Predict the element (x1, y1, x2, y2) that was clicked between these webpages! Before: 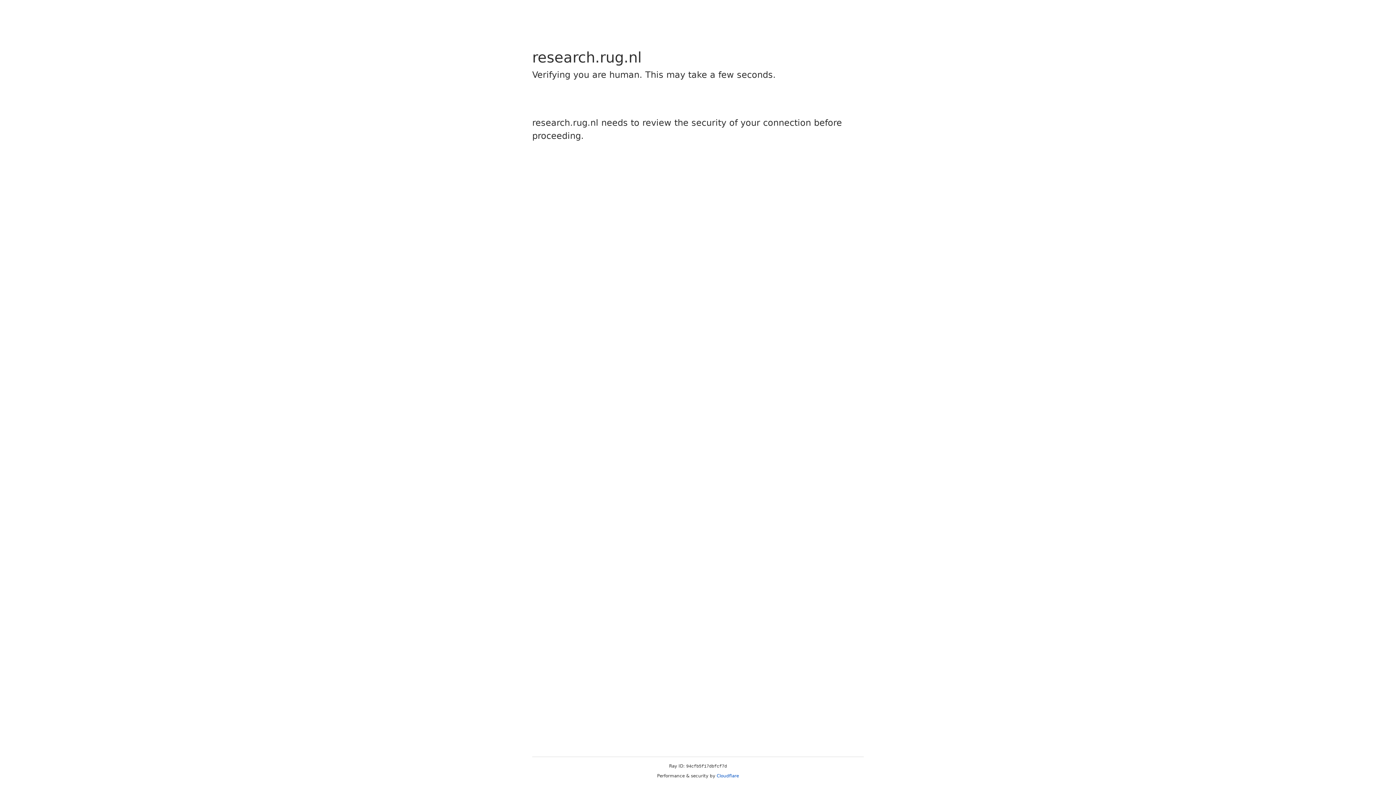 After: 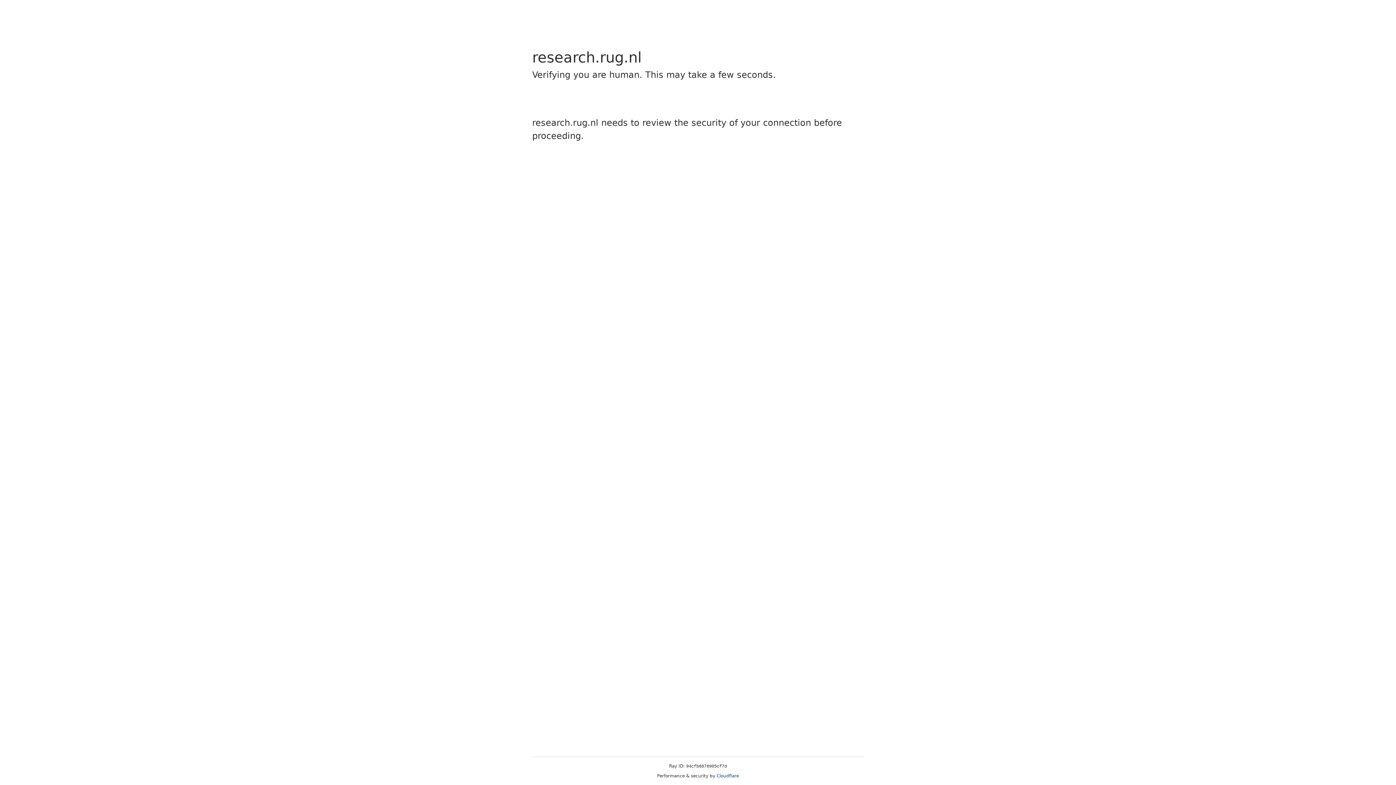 Action: bbox: (716, 773, 739, 778) label: Cloudflare